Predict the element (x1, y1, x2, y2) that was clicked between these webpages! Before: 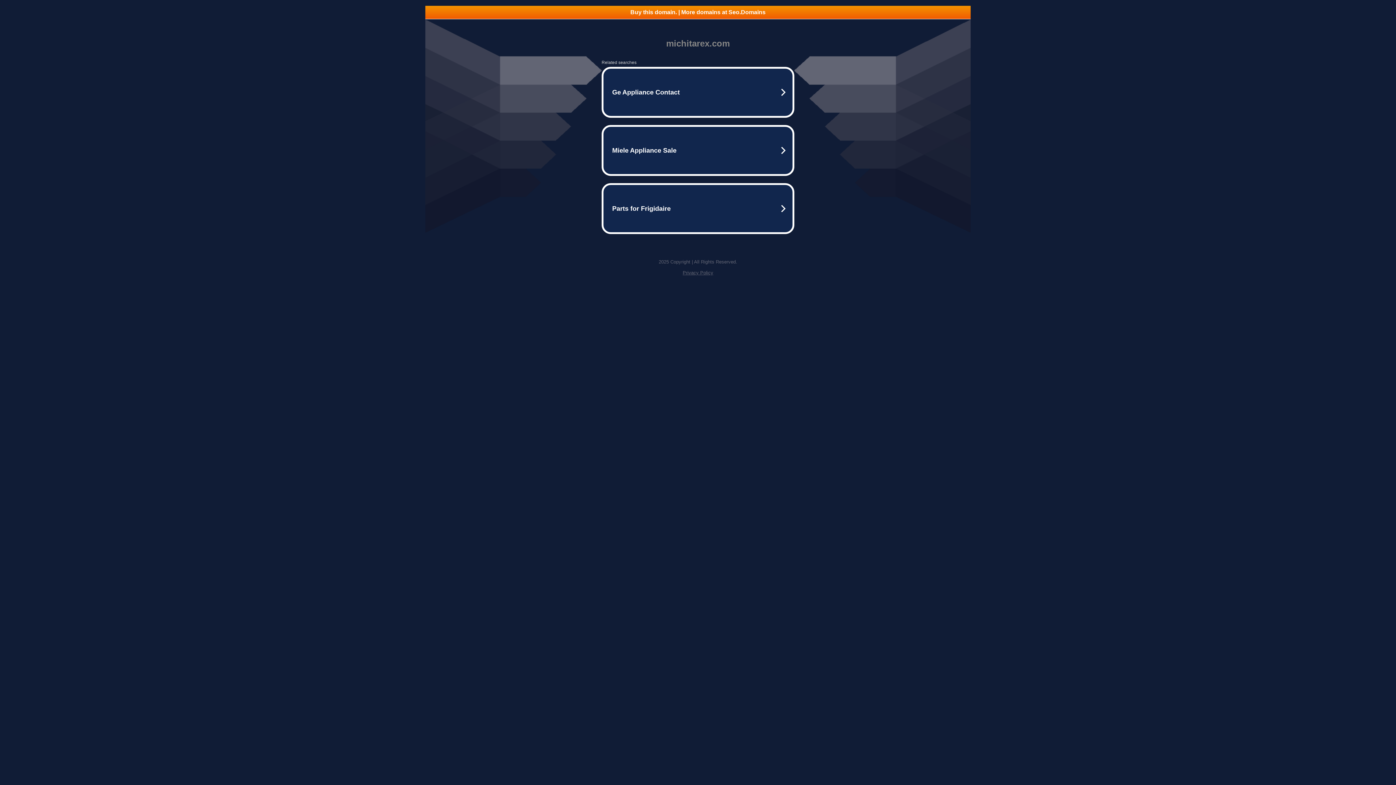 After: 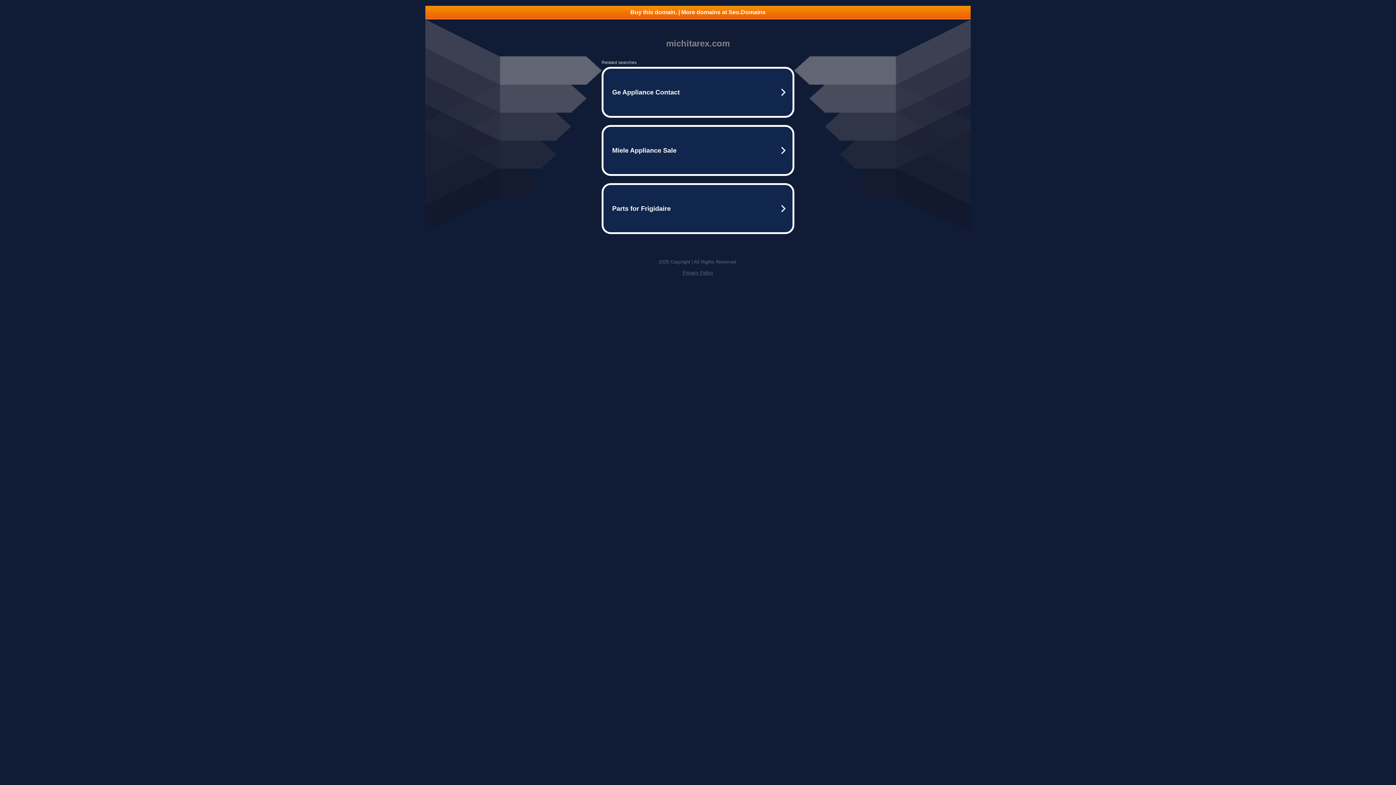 Action: bbox: (682, 270, 713, 275) label: Privacy Policy